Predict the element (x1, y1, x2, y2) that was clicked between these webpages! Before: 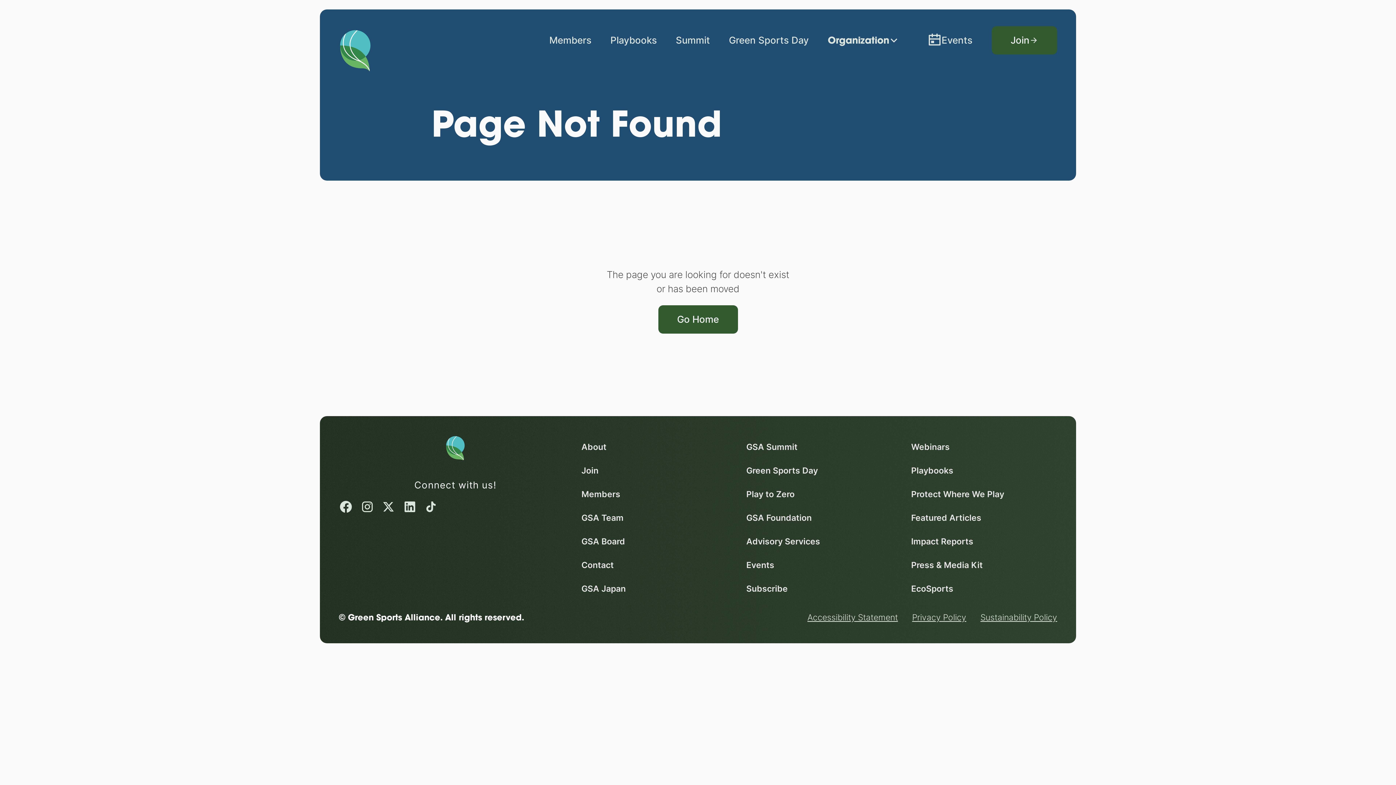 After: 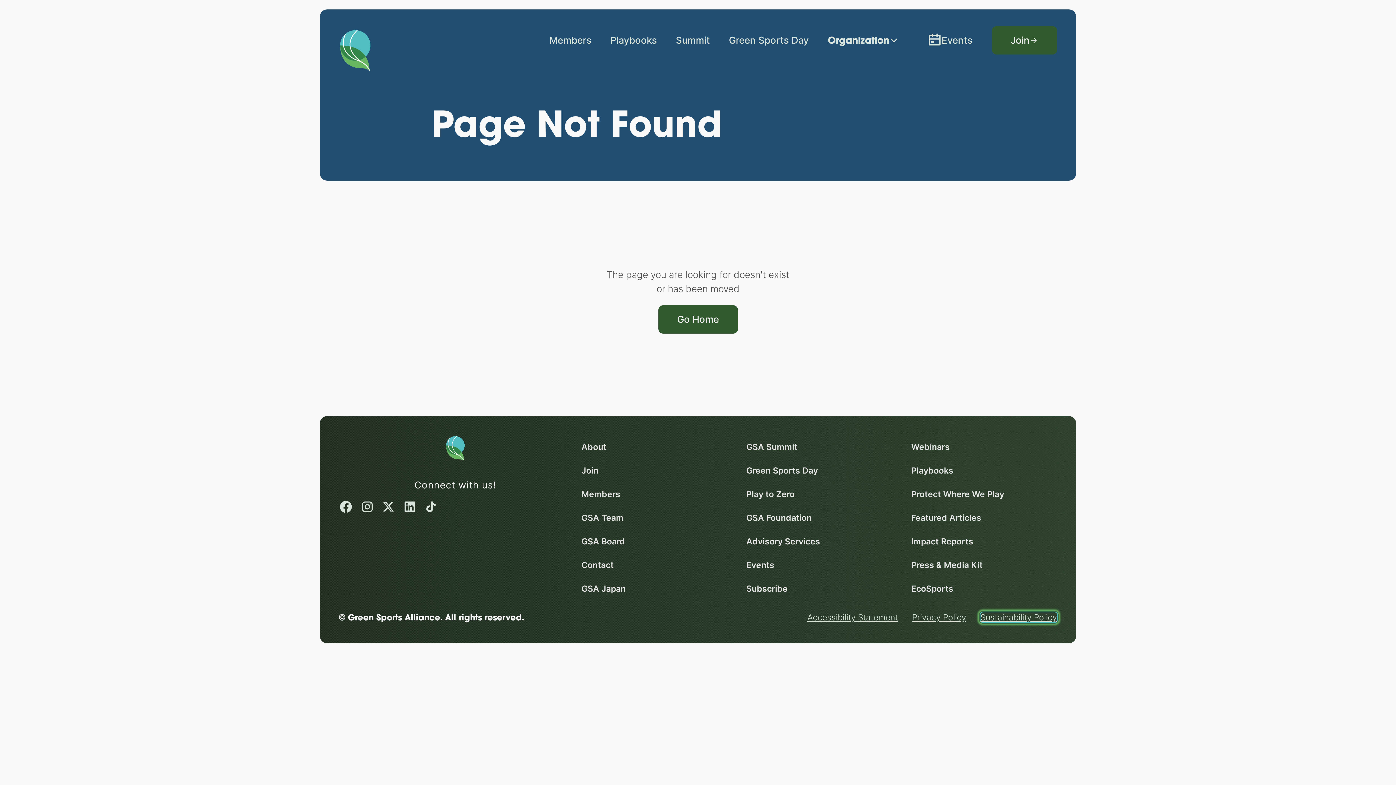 Action: bbox: (980, 612, 1057, 622) label: Sustainability Policy